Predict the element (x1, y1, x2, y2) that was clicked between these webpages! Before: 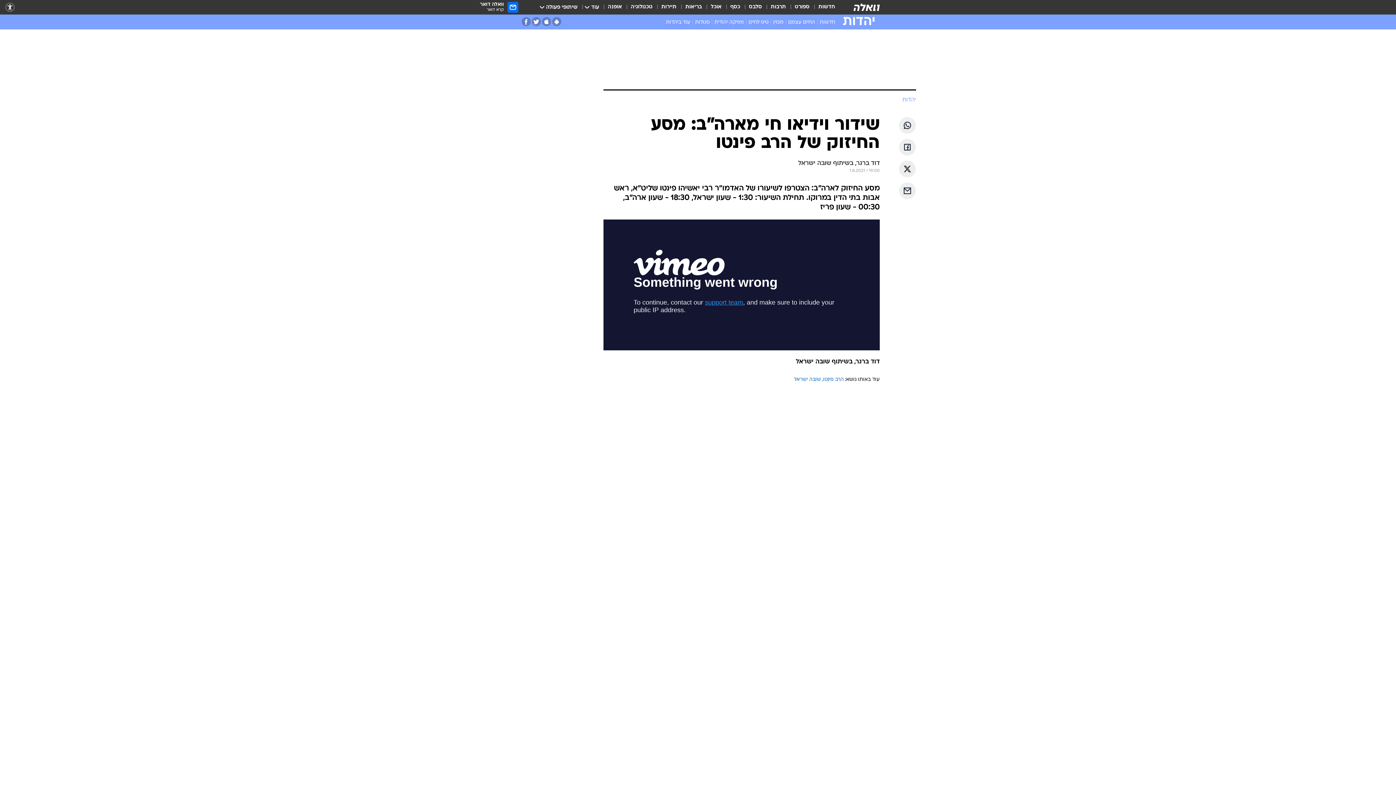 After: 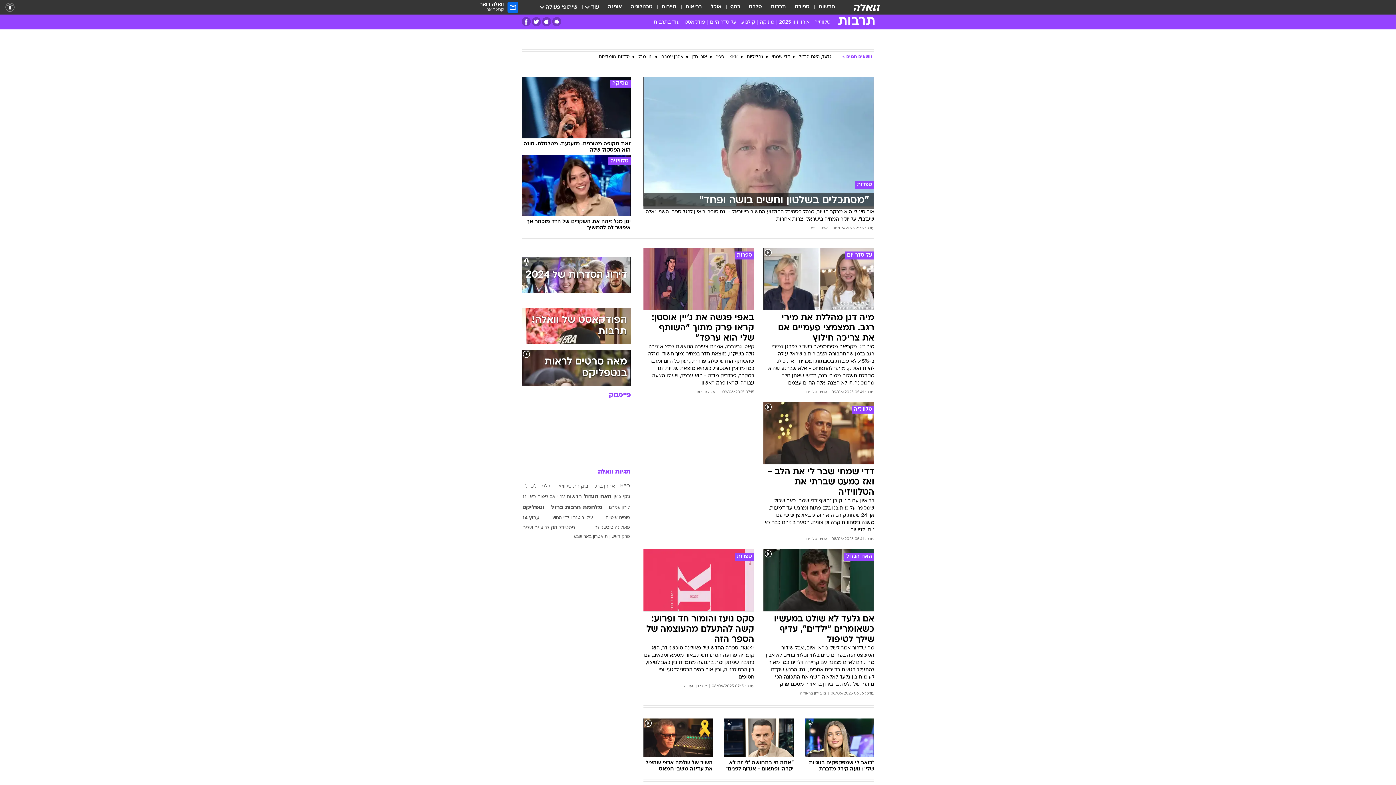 Action: bbox: (770, 3, 786, 11) label: תרבות